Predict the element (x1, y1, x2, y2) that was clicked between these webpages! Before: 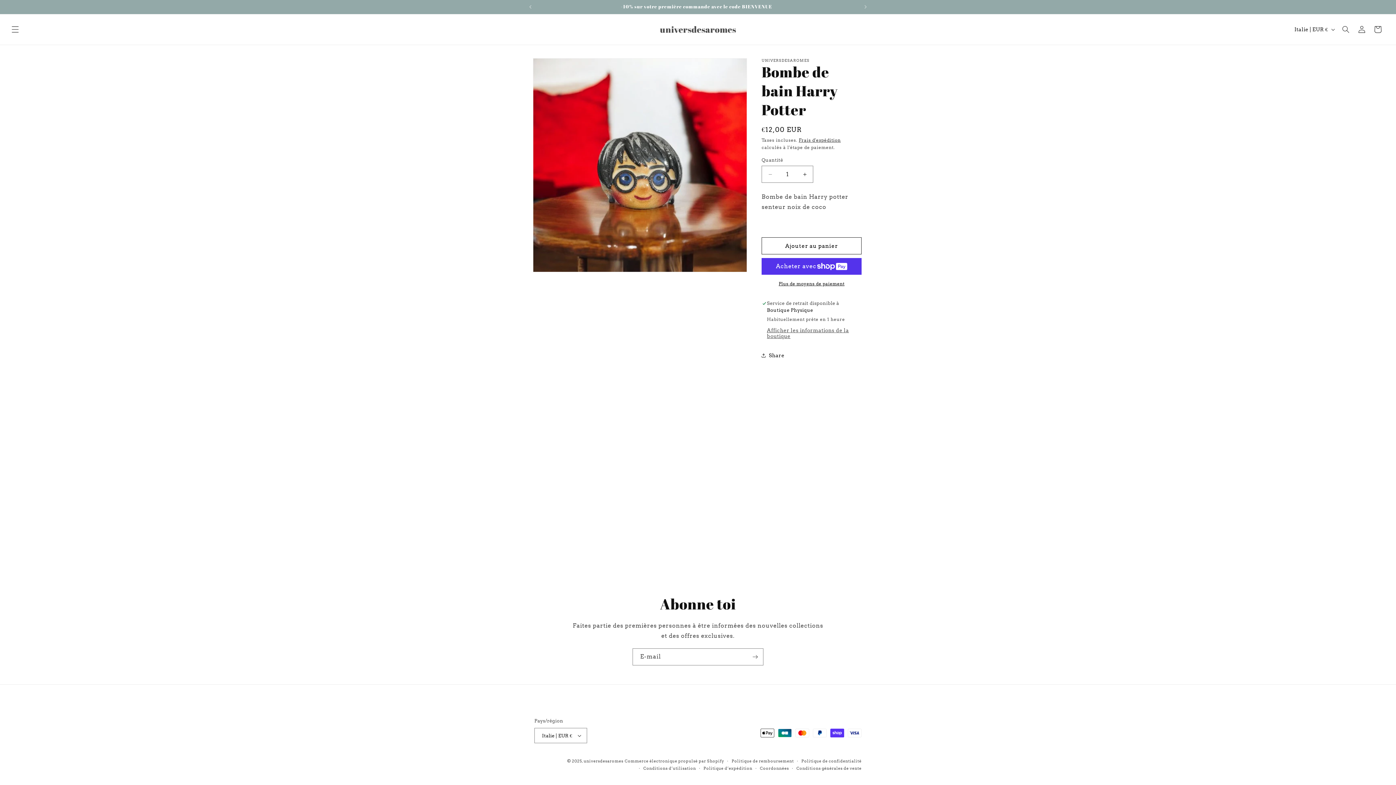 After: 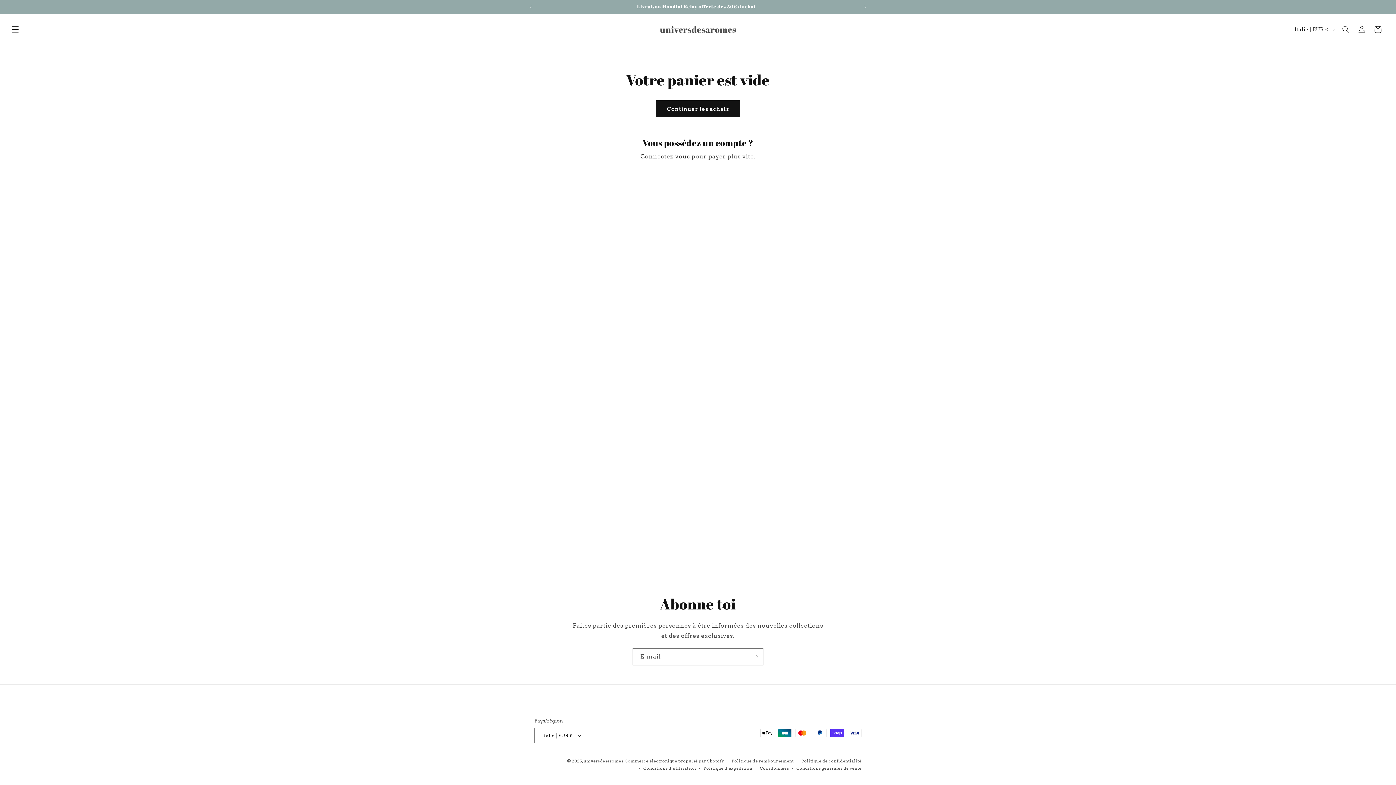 Action: label: Panier bbox: (1370, 21, 1386, 37)